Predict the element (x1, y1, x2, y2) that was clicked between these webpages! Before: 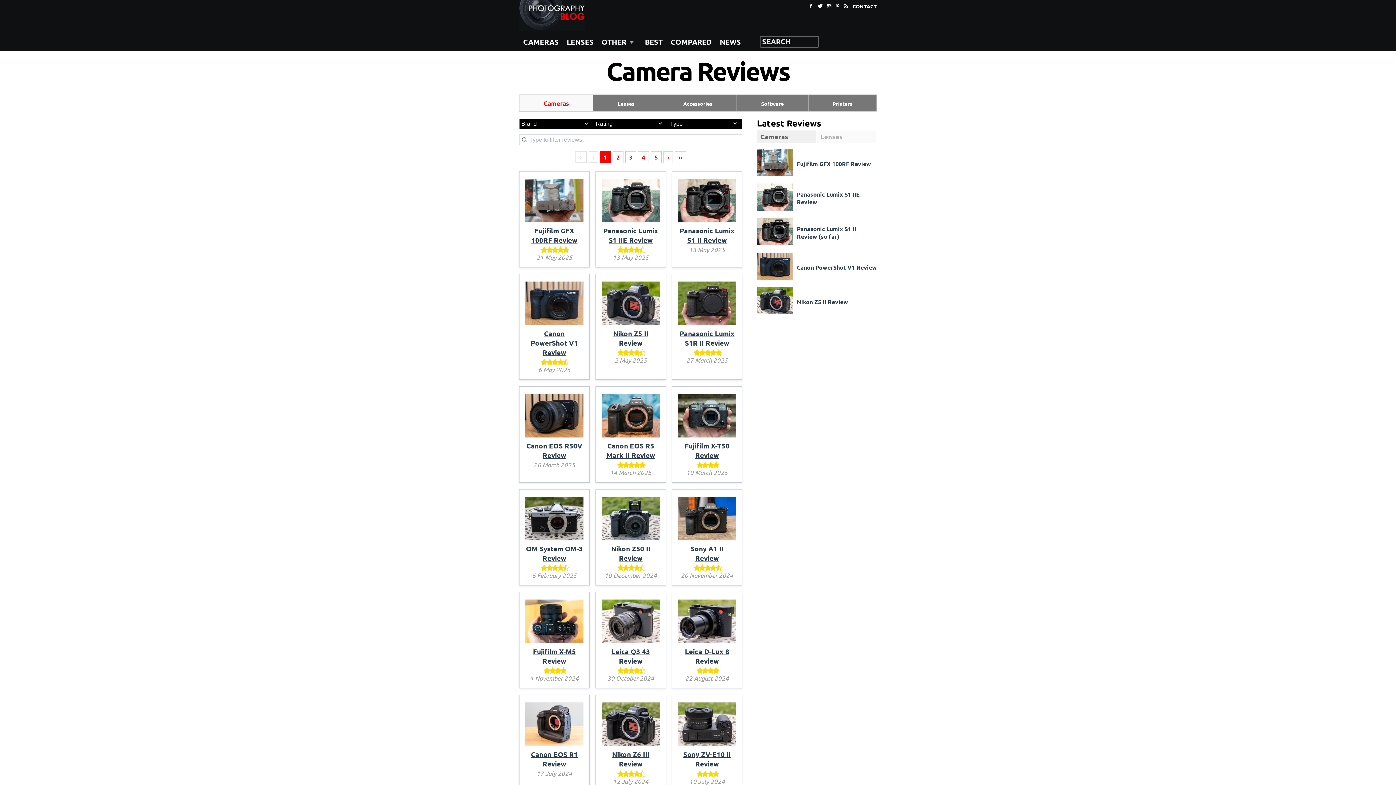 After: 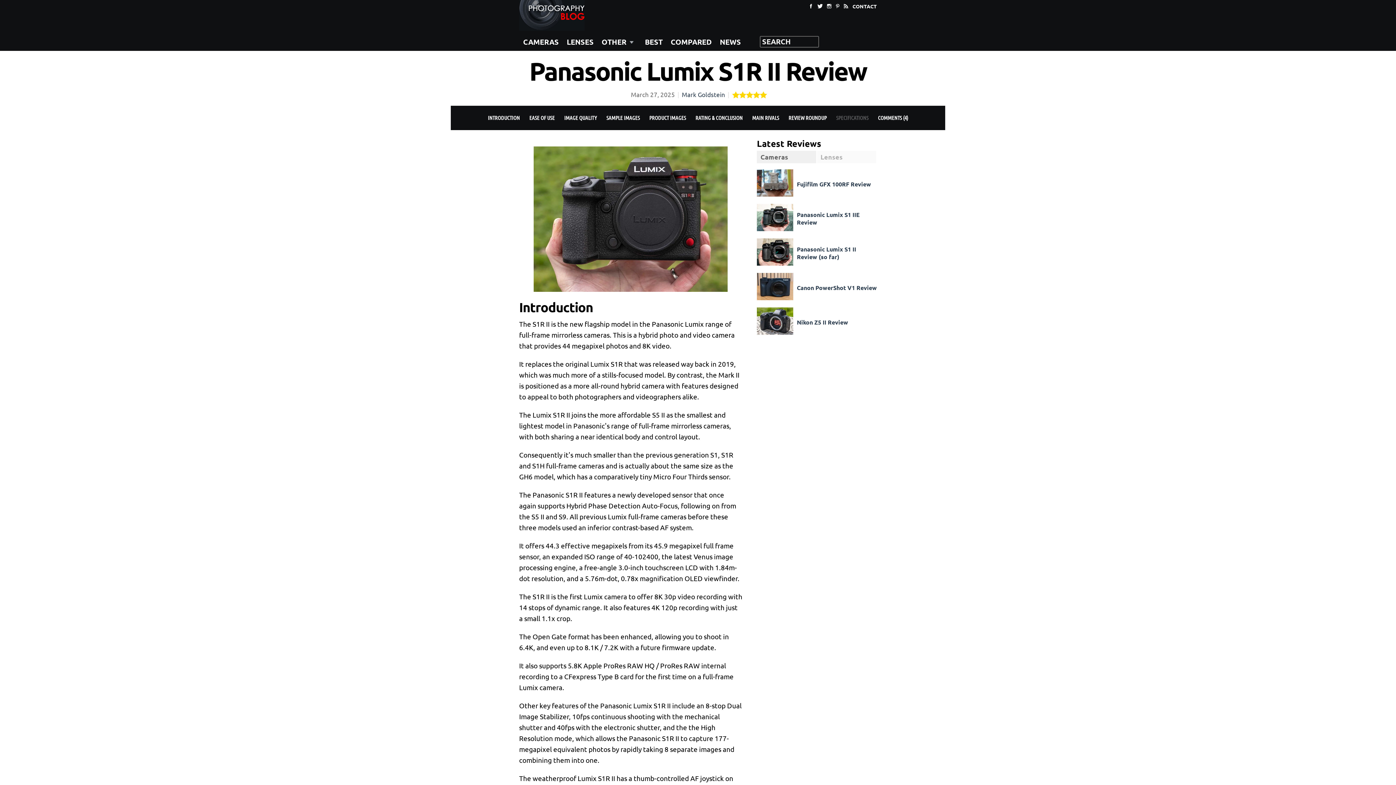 Action: bbox: (679, 328, 734, 347) label: Panasonic Lumix S1R II Review